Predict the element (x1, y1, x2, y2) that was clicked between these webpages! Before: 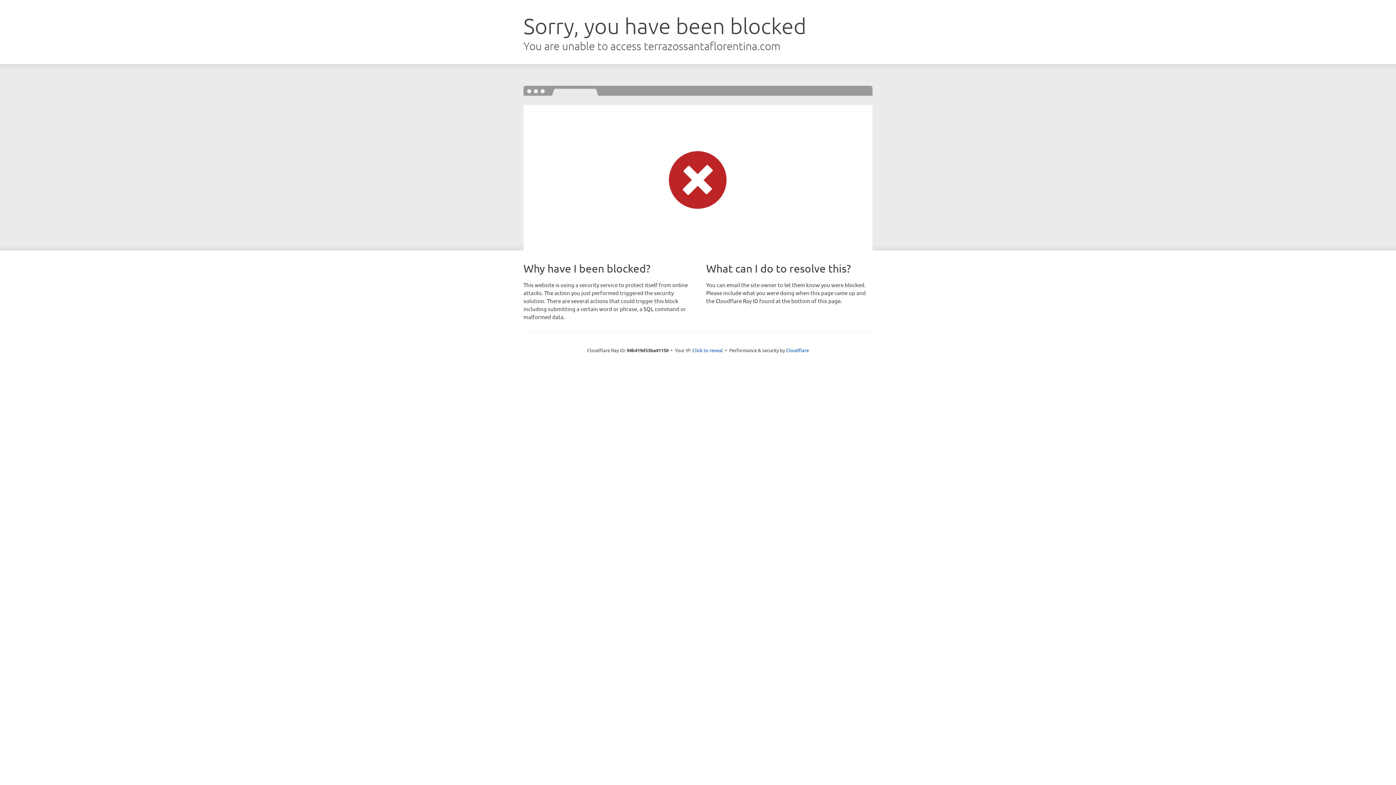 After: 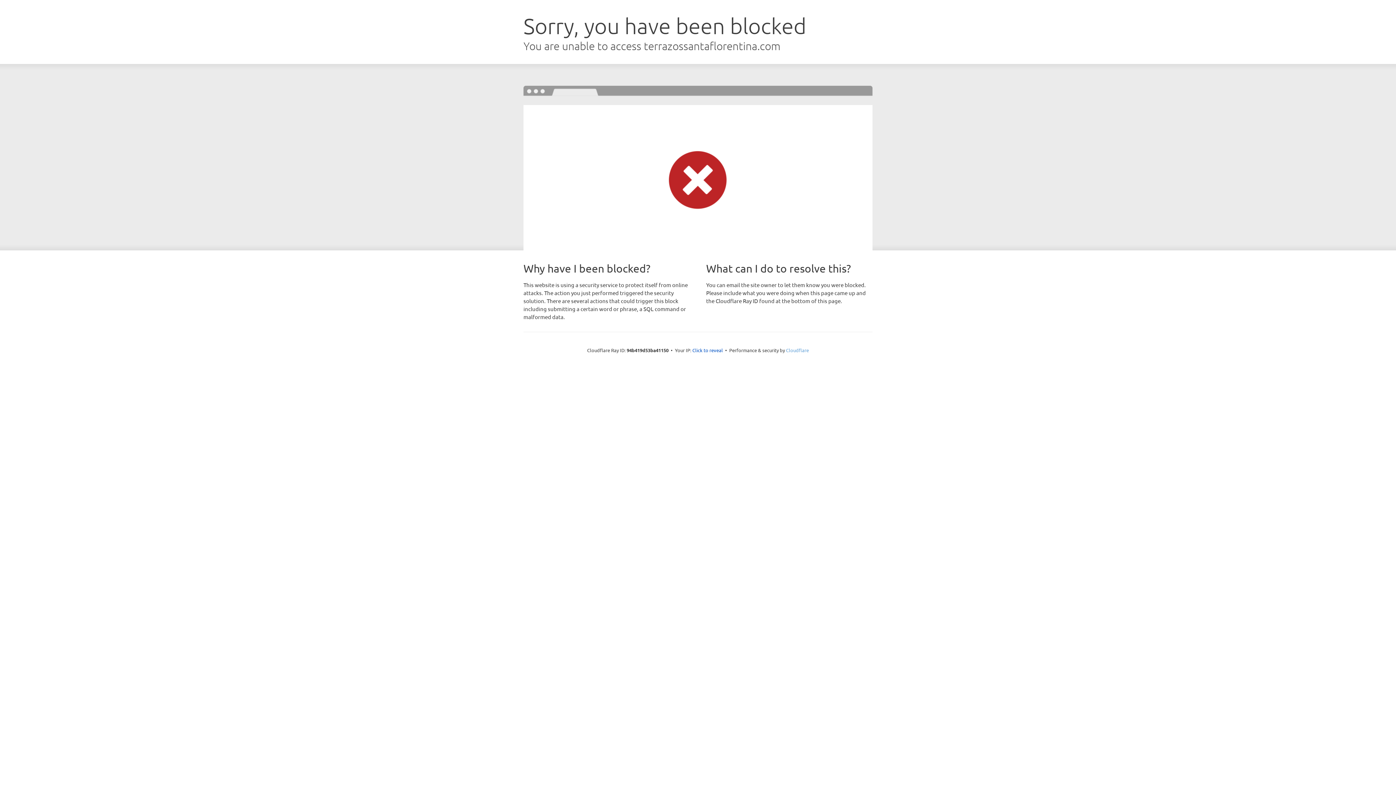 Action: bbox: (786, 347, 809, 353) label: Cloudflare